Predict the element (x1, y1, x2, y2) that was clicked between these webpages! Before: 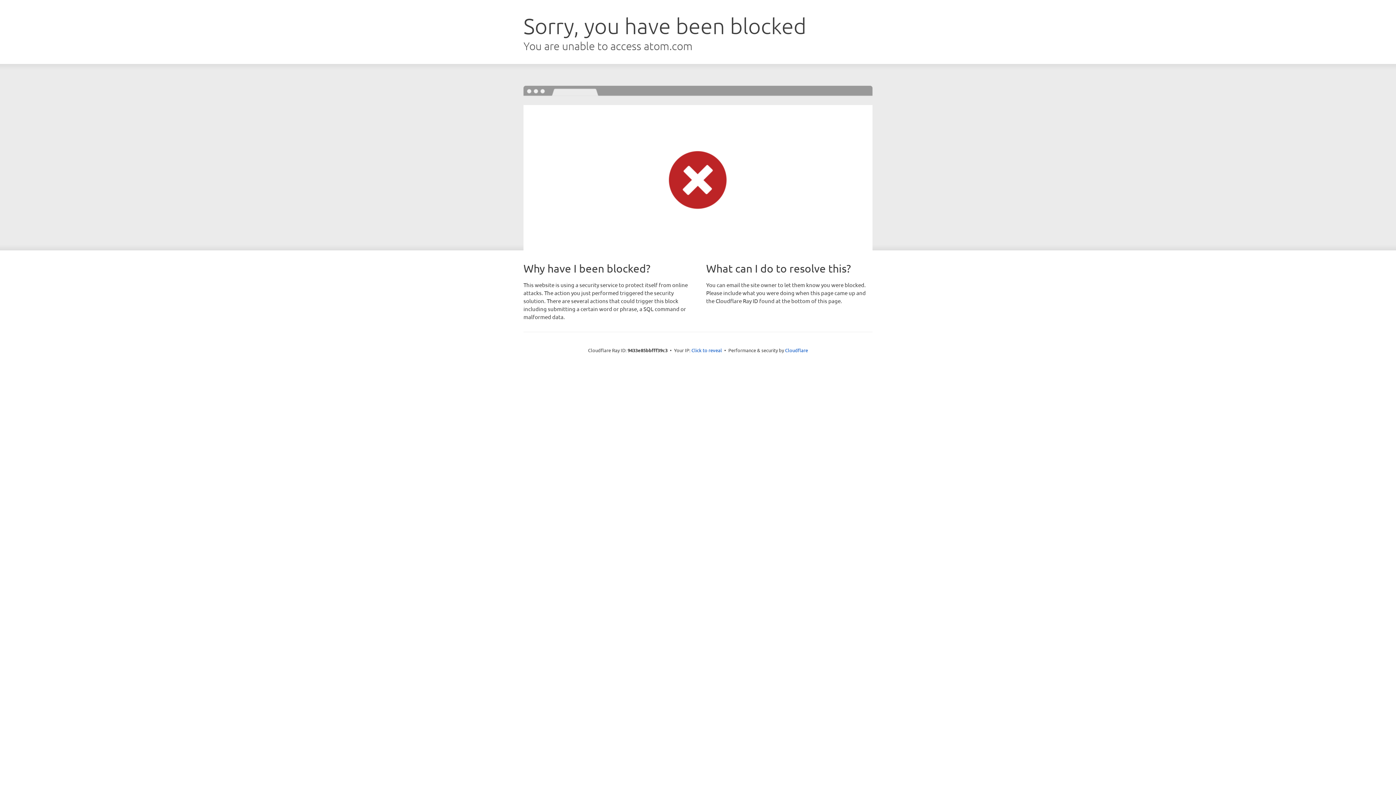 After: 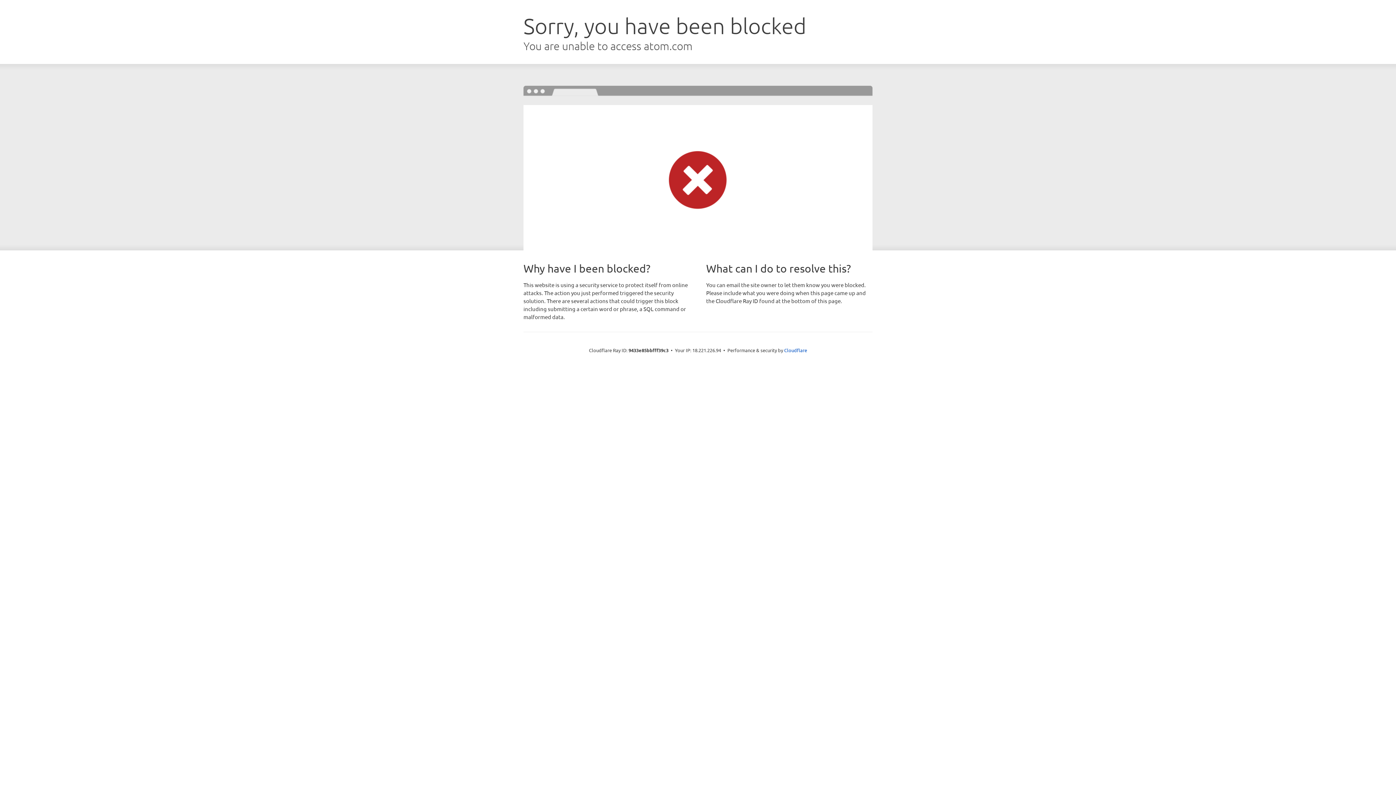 Action: bbox: (691, 346, 722, 353) label: Click to reveal